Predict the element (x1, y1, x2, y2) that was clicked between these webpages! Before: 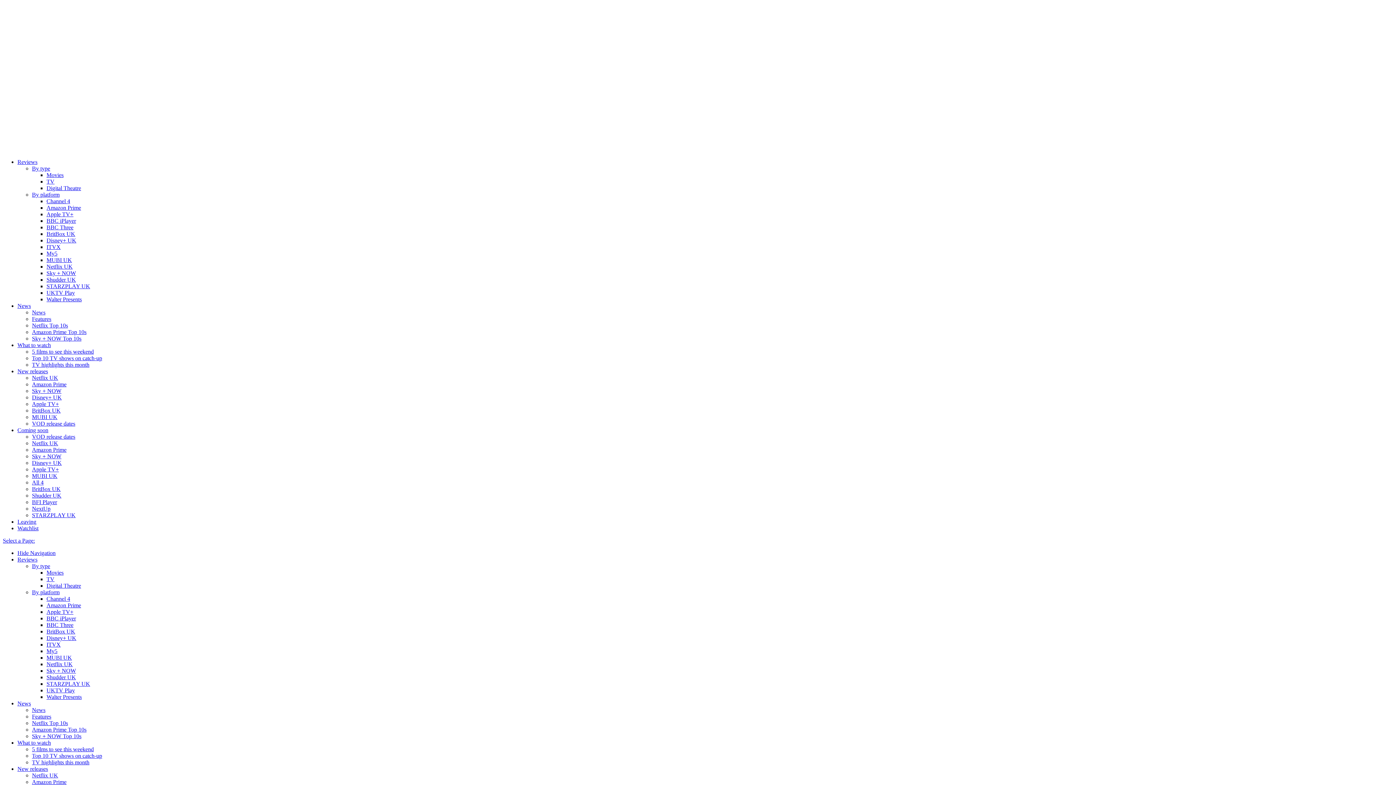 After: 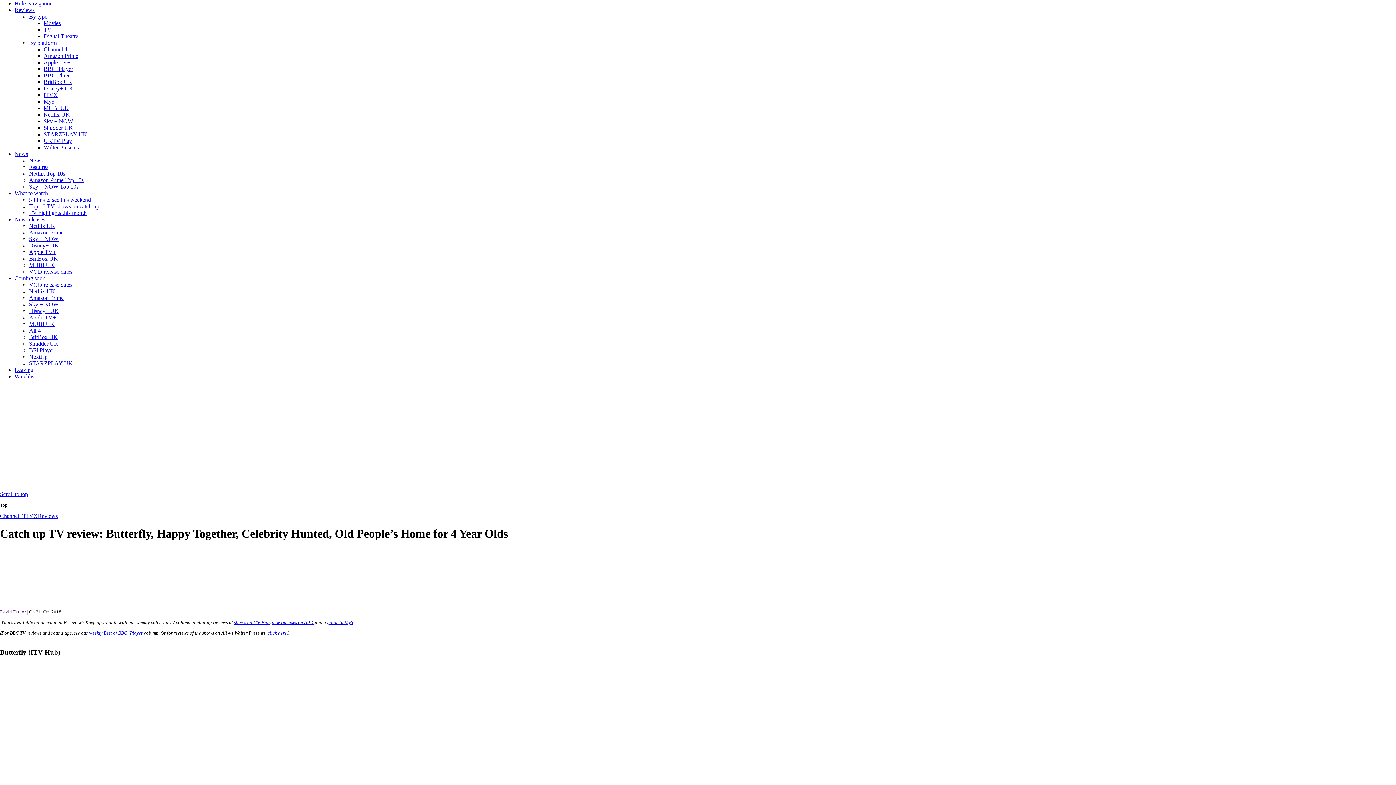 Action: bbox: (2, 537, 34, 543) label: Select a Page: